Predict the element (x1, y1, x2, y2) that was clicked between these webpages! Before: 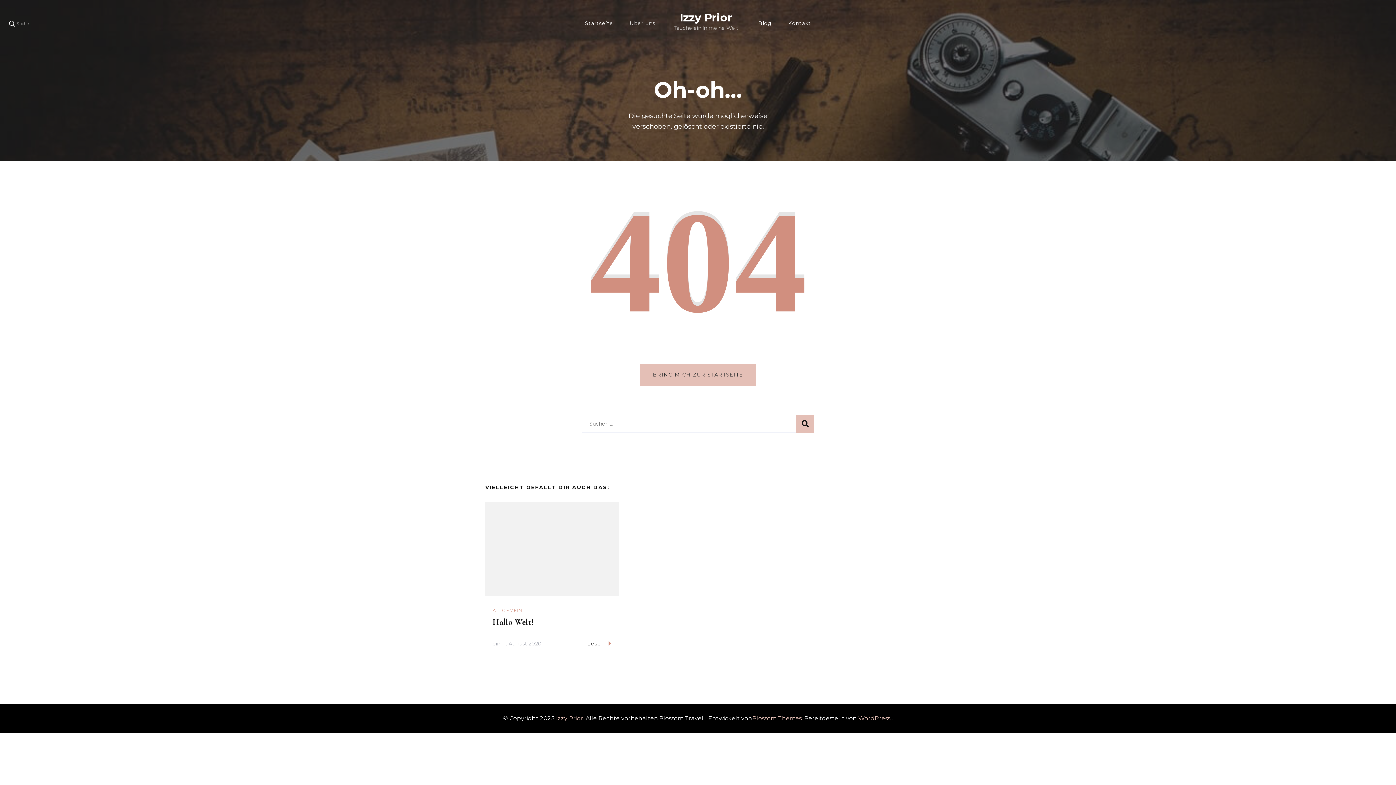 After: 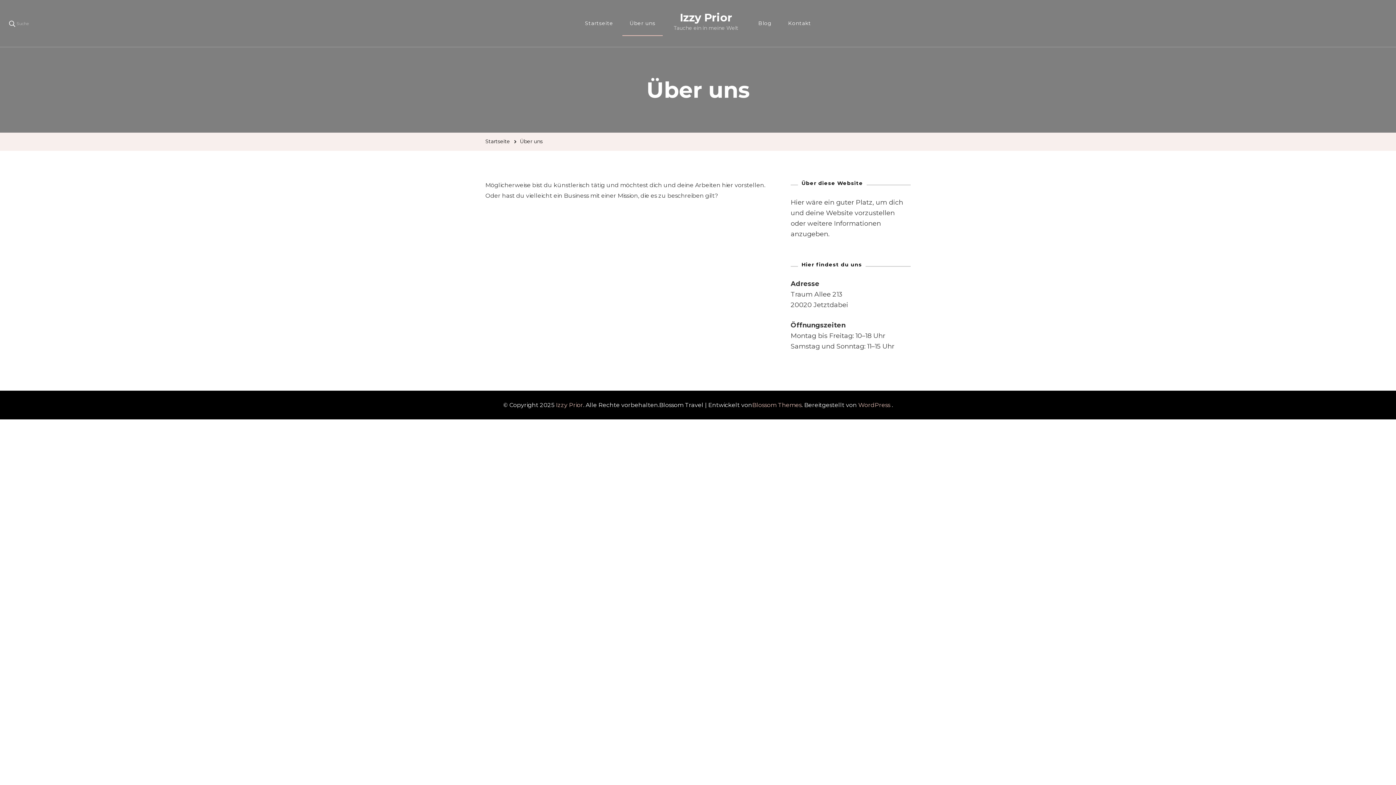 Action: bbox: (622, 10, 662, 36) label: Über uns